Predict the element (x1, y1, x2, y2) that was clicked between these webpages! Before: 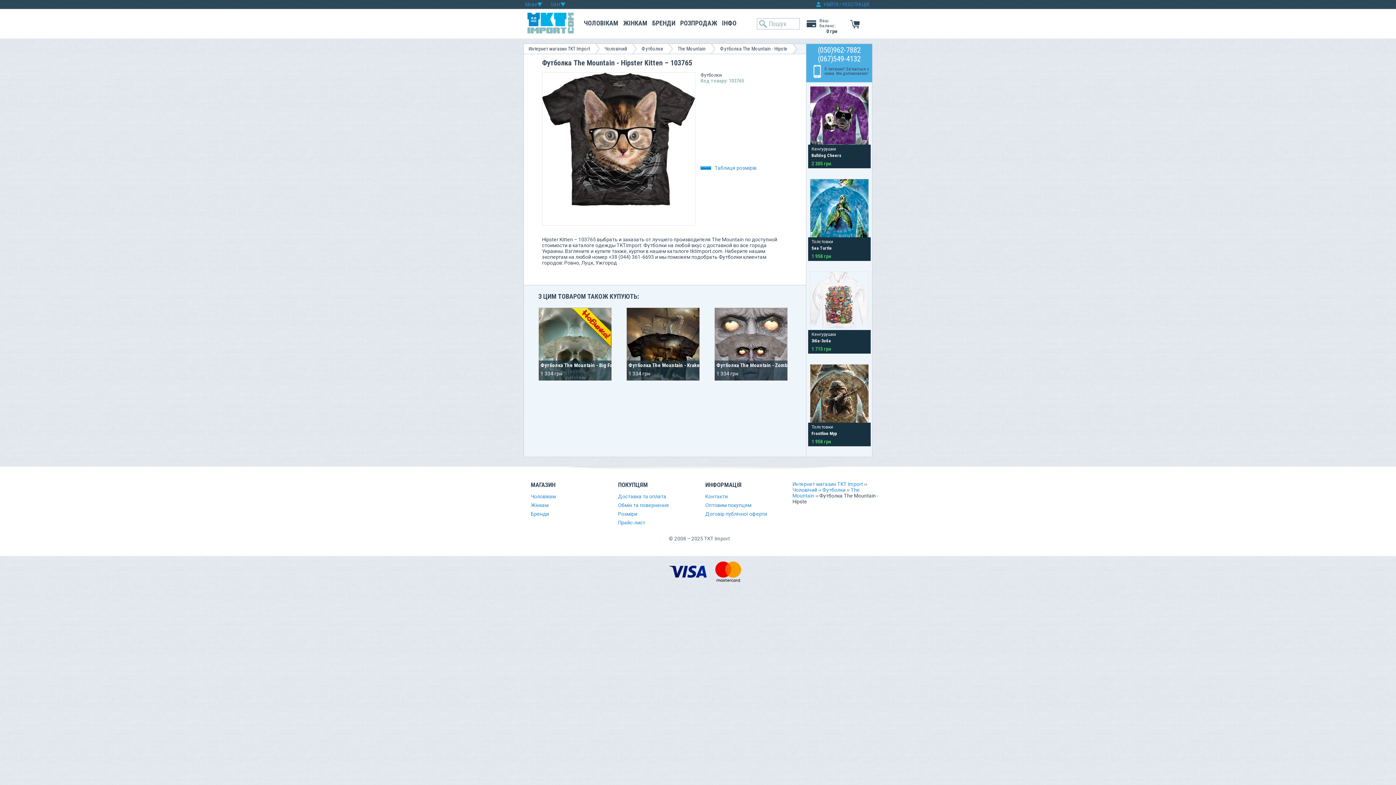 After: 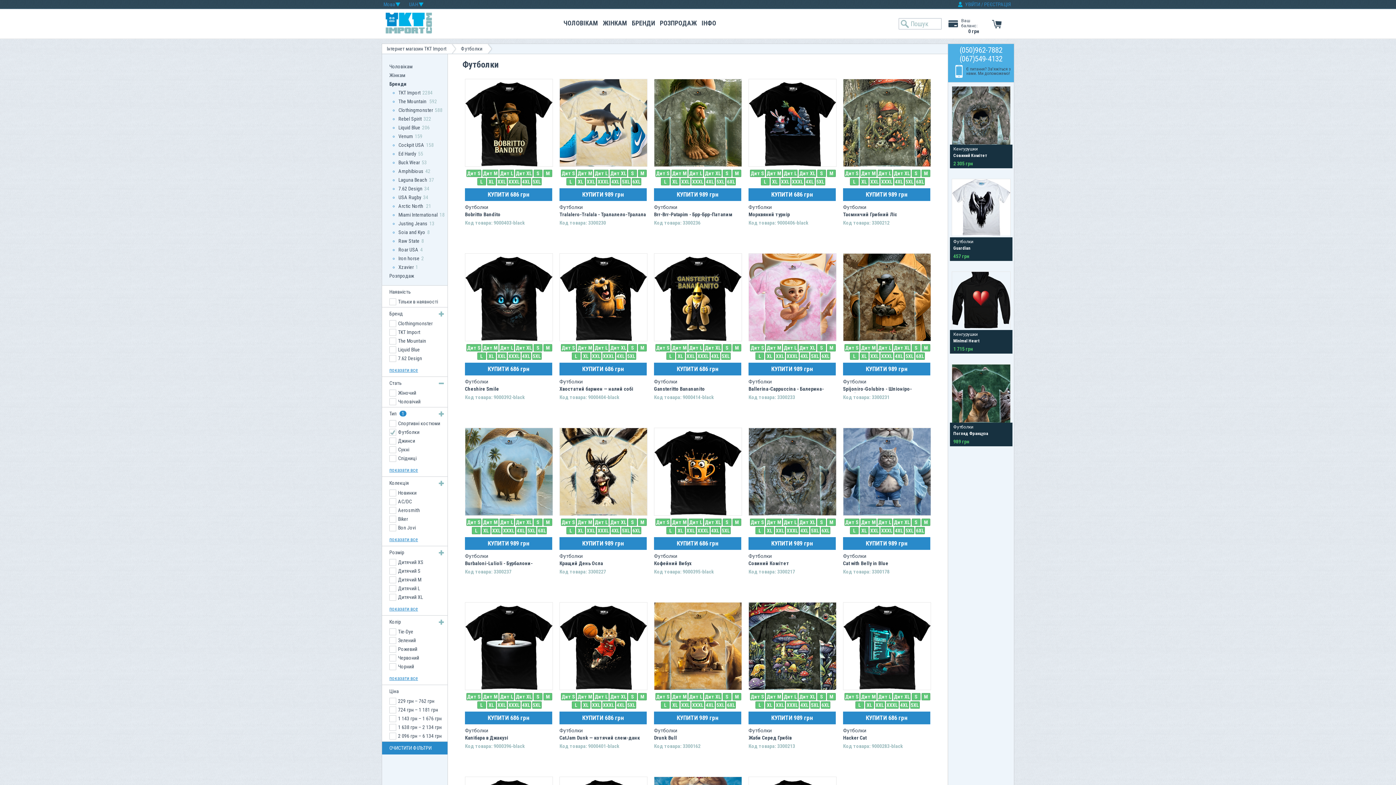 Action: label: Футболки bbox: (822, 487, 845, 493)